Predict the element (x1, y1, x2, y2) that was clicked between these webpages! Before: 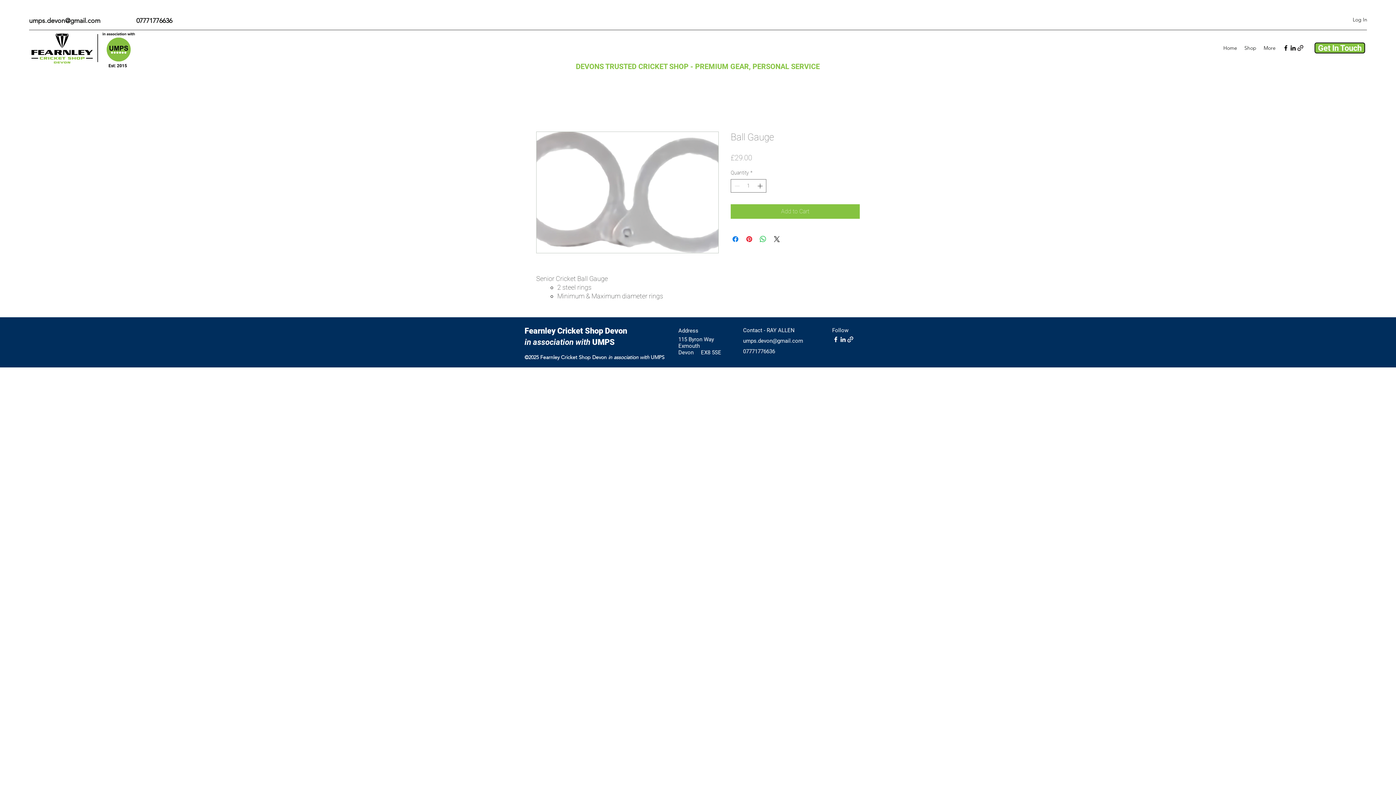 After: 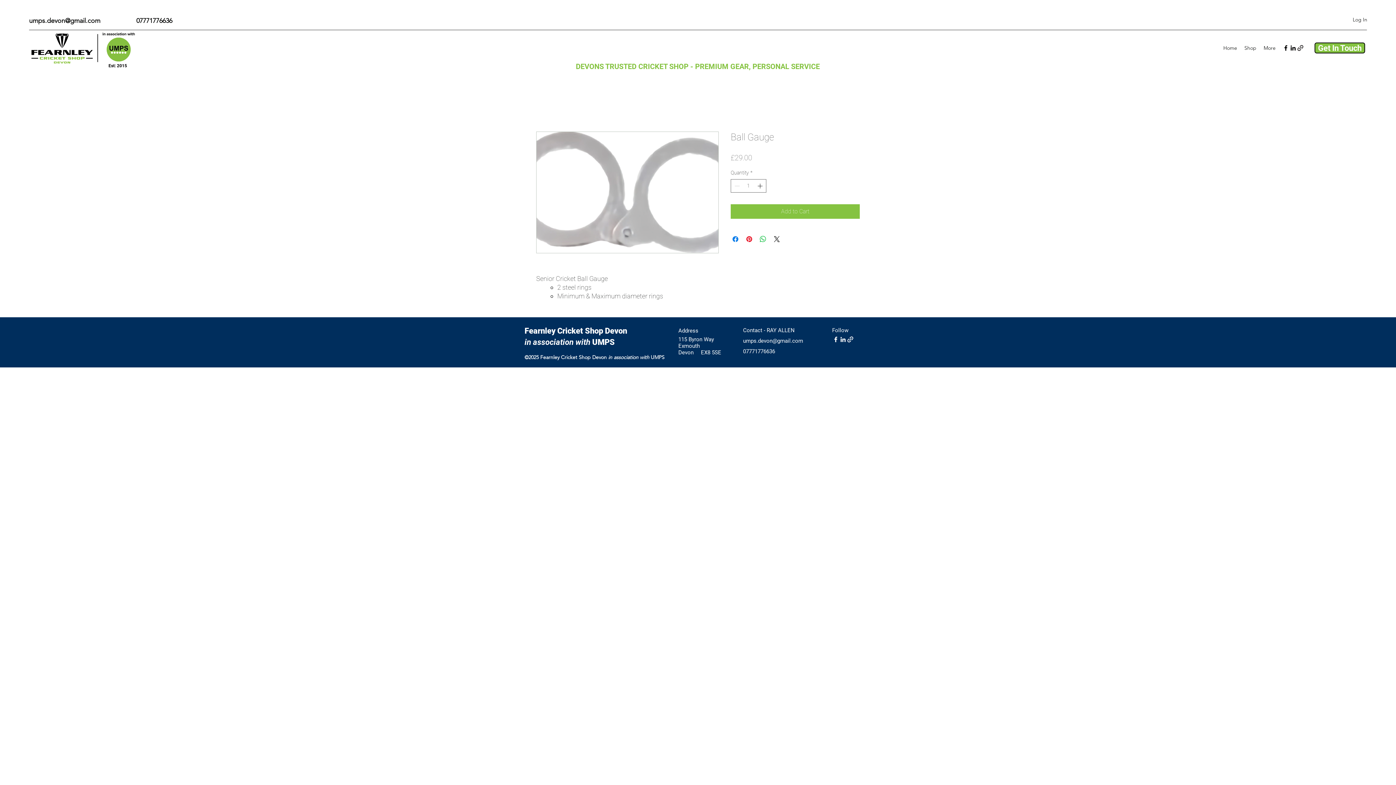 Action: bbox: (832, 336, 839, 343) label: Facebook